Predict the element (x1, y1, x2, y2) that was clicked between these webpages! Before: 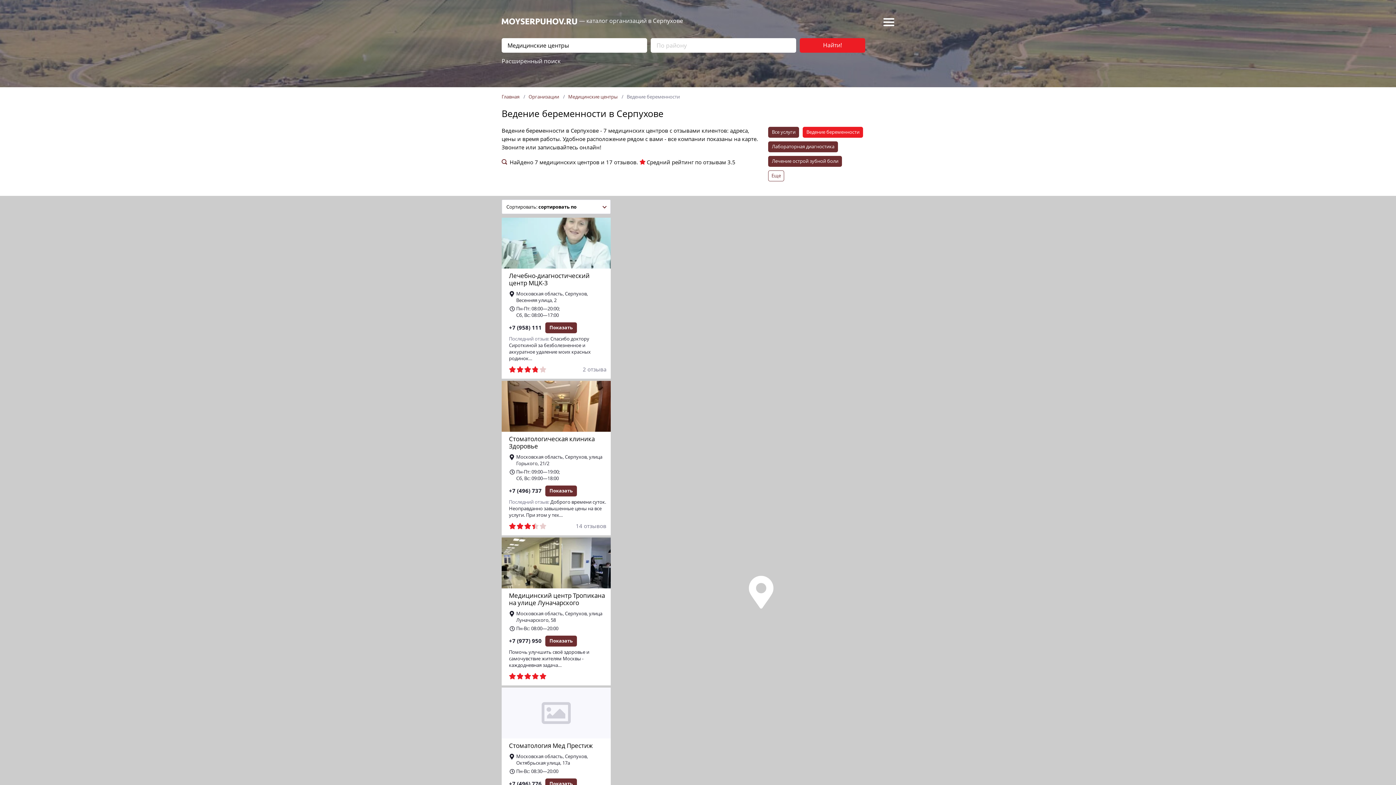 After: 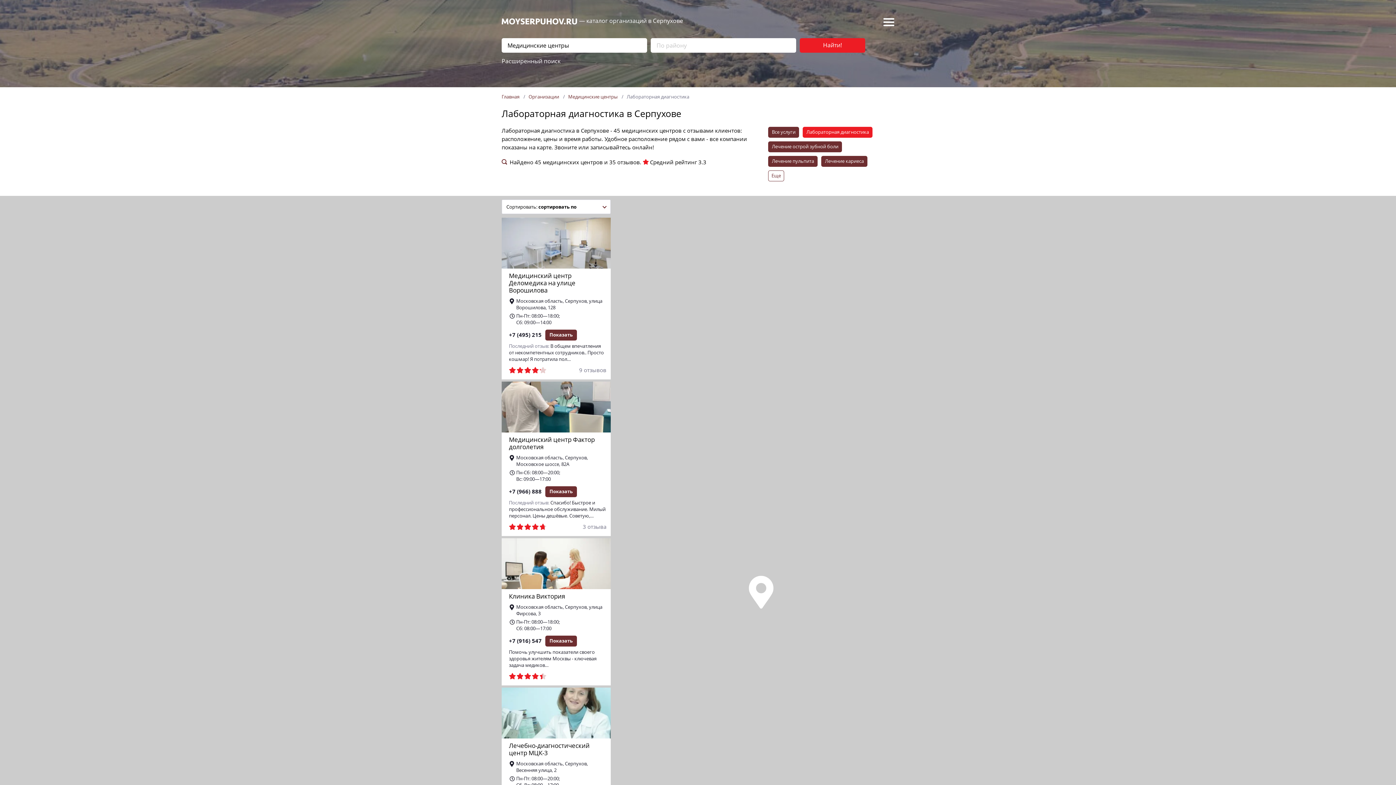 Action: bbox: (768, 141, 838, 152) label: Лабораторная диагностика